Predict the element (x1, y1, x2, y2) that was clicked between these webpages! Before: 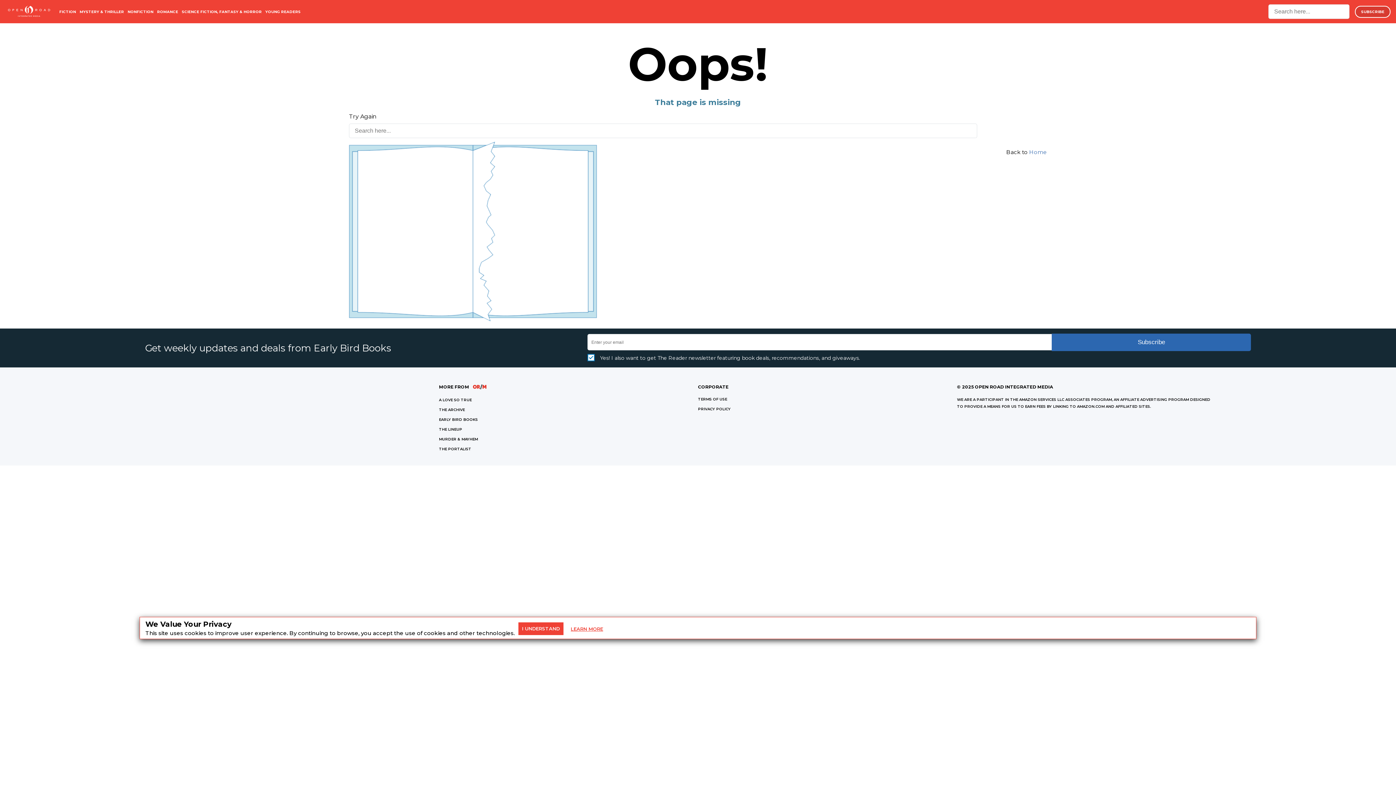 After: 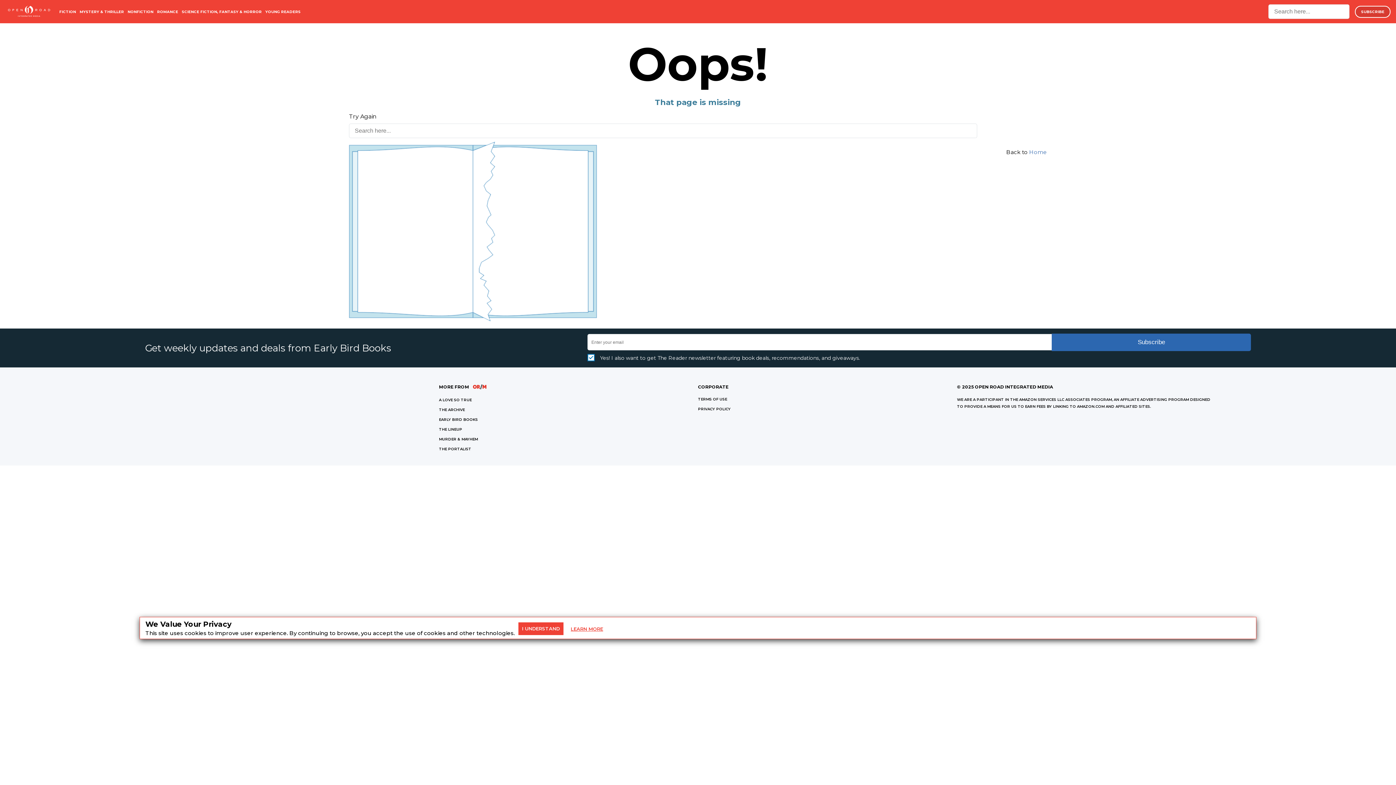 Action: bbox: (567, 626, 606, 632) label: LEARN MORE